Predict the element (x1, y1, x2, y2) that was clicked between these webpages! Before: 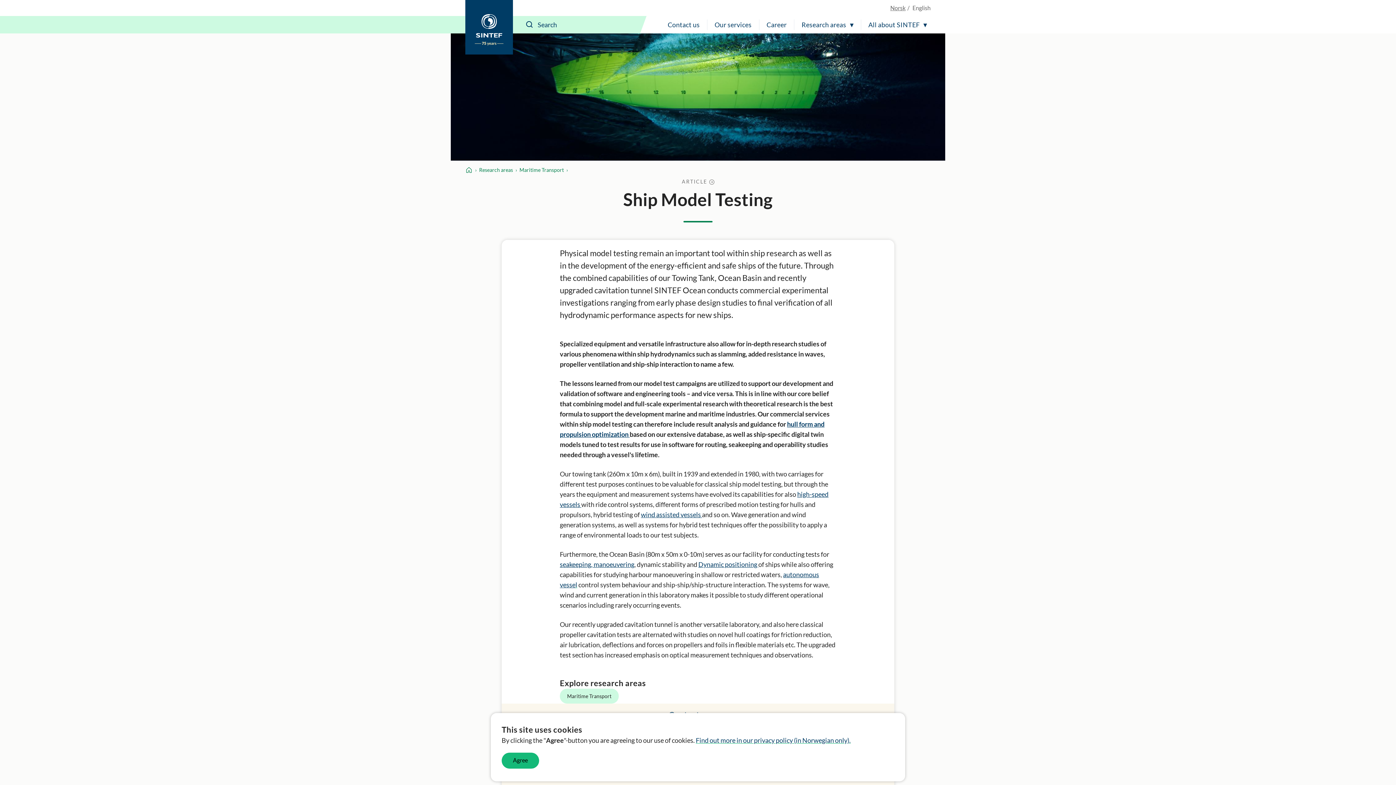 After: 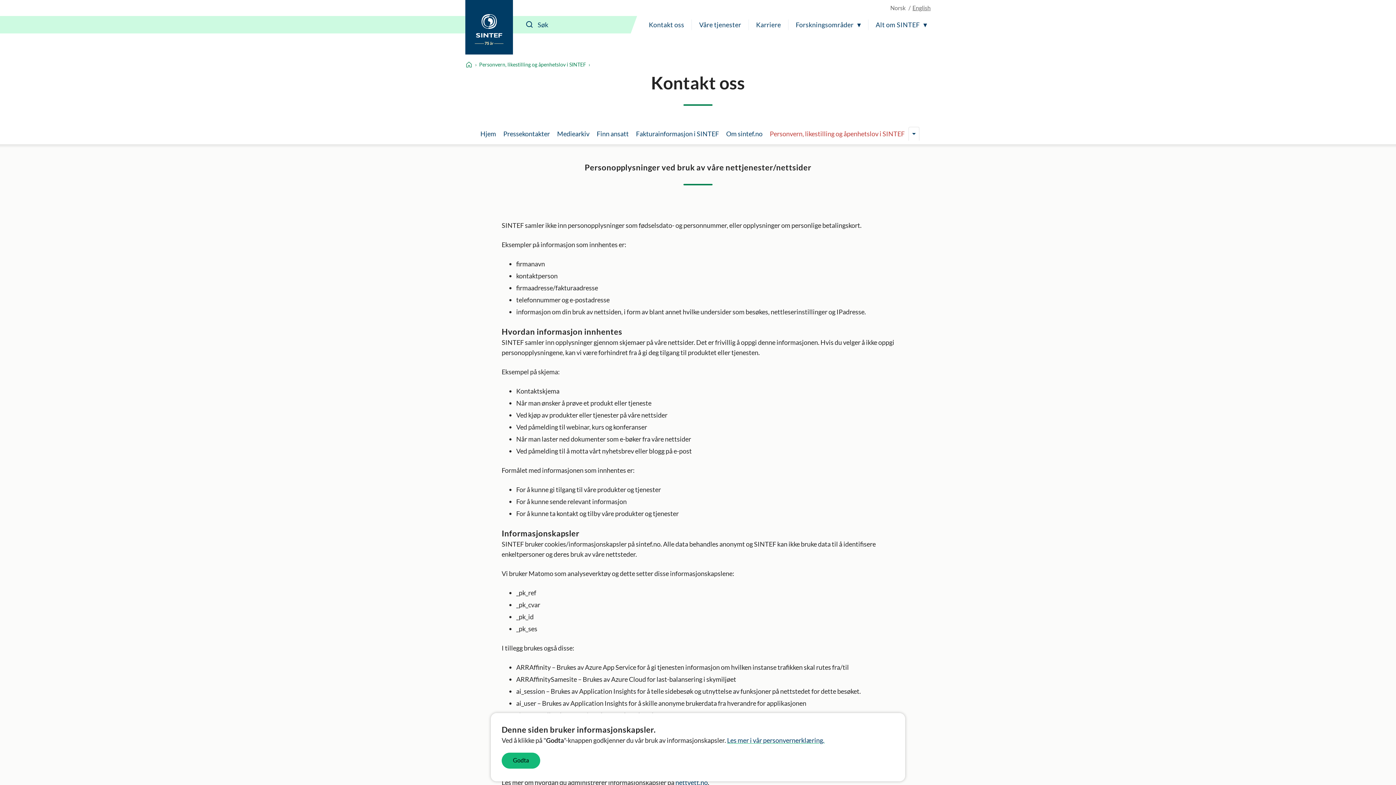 Action: label: Find out more in our privacy policy (in Norwegian only). bbox: (696, 736, 850, 744)